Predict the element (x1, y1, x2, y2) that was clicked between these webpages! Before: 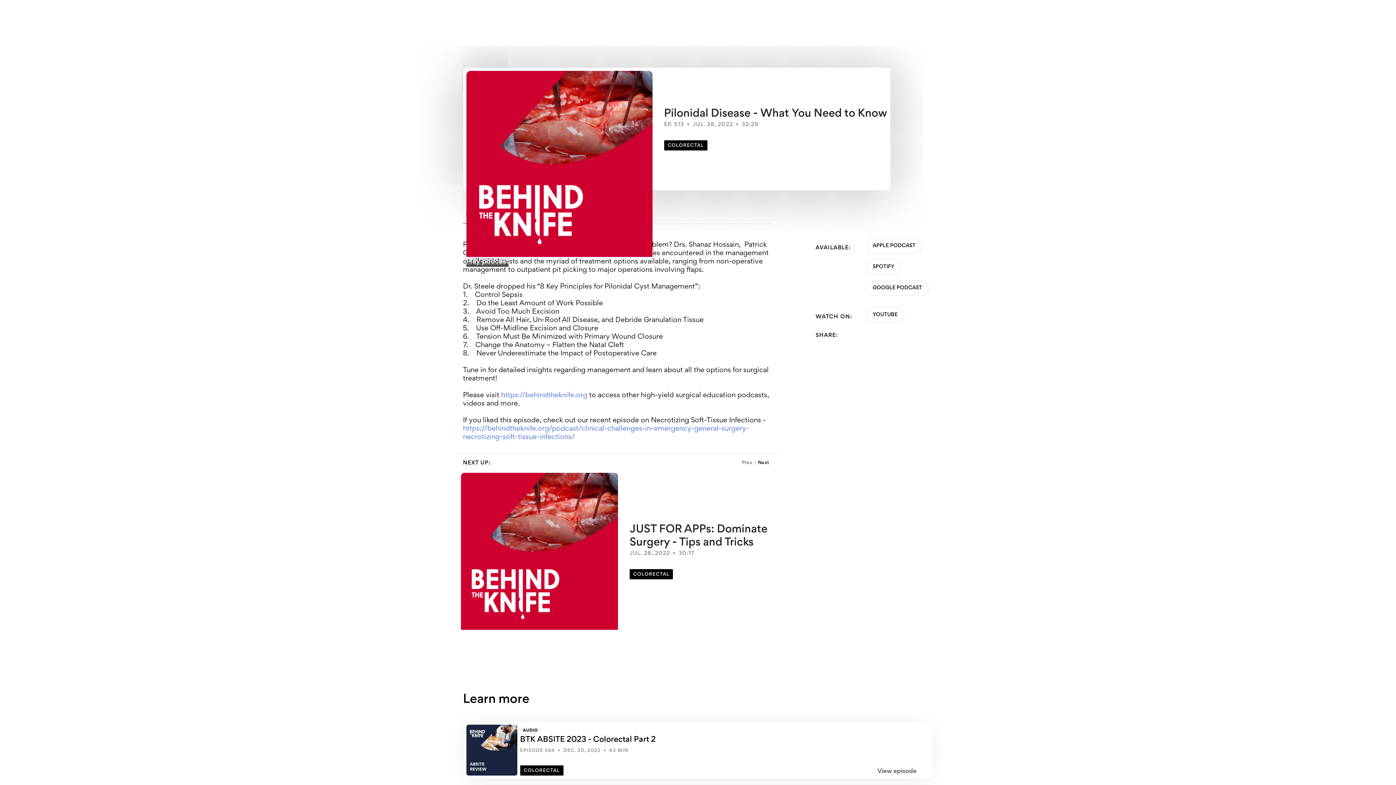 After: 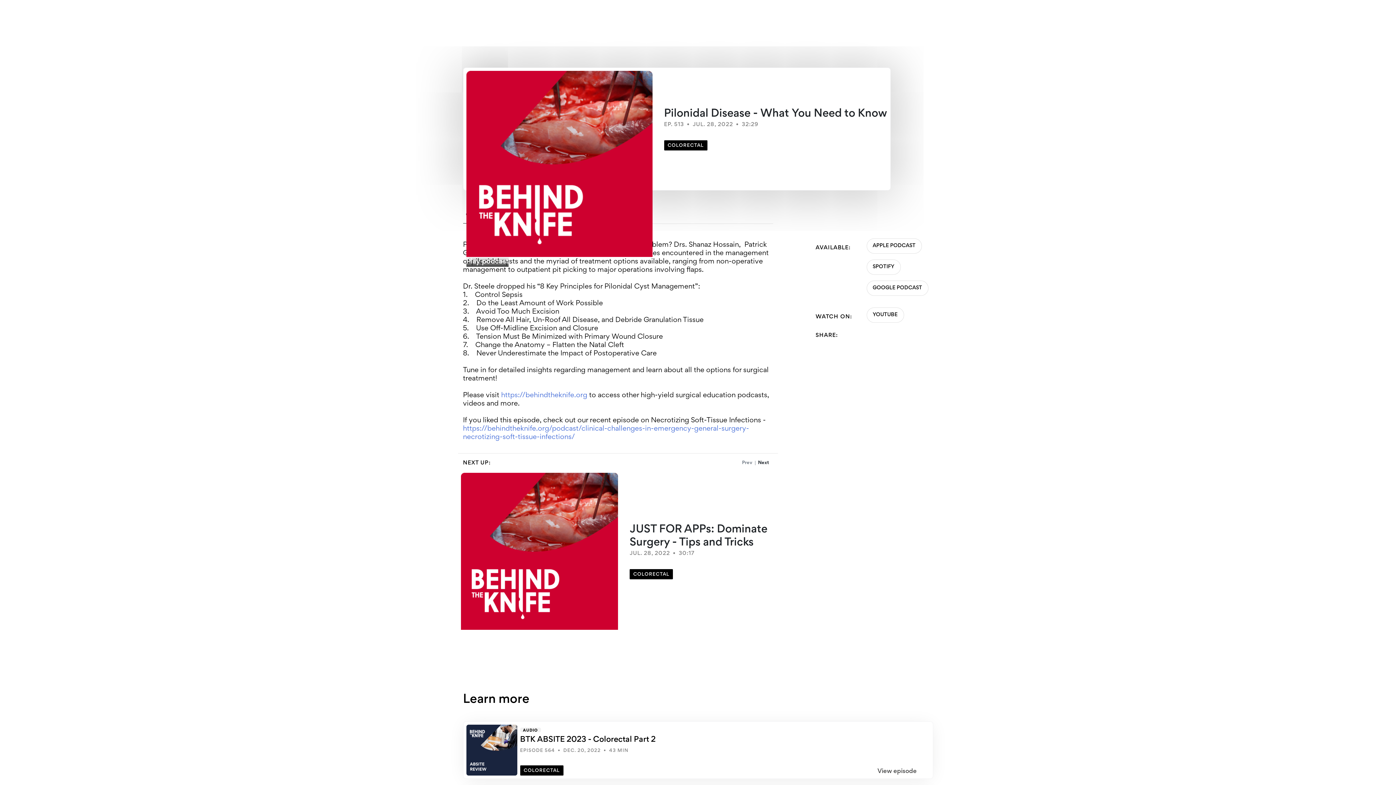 Action: bbox: (559, 48, 628, 66) label: Available on google podcast